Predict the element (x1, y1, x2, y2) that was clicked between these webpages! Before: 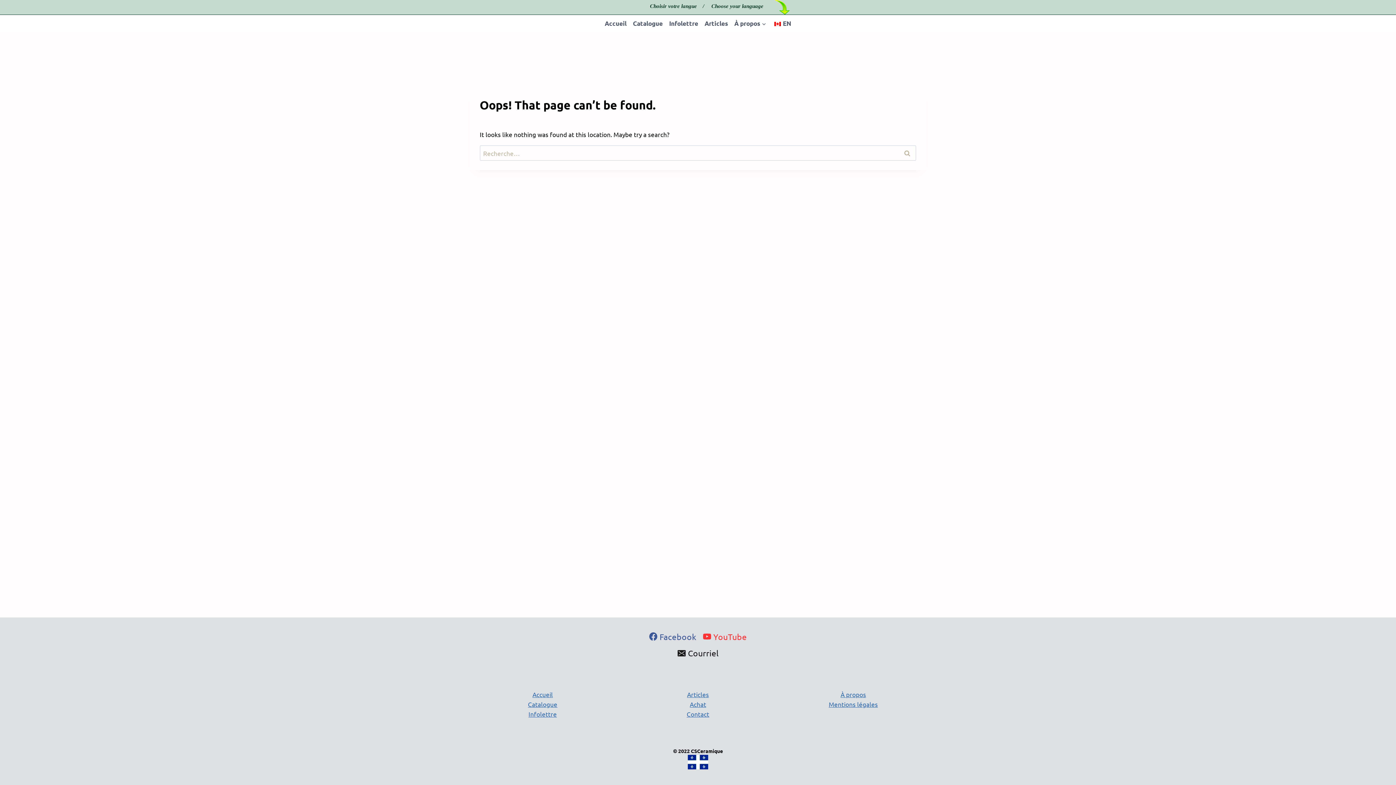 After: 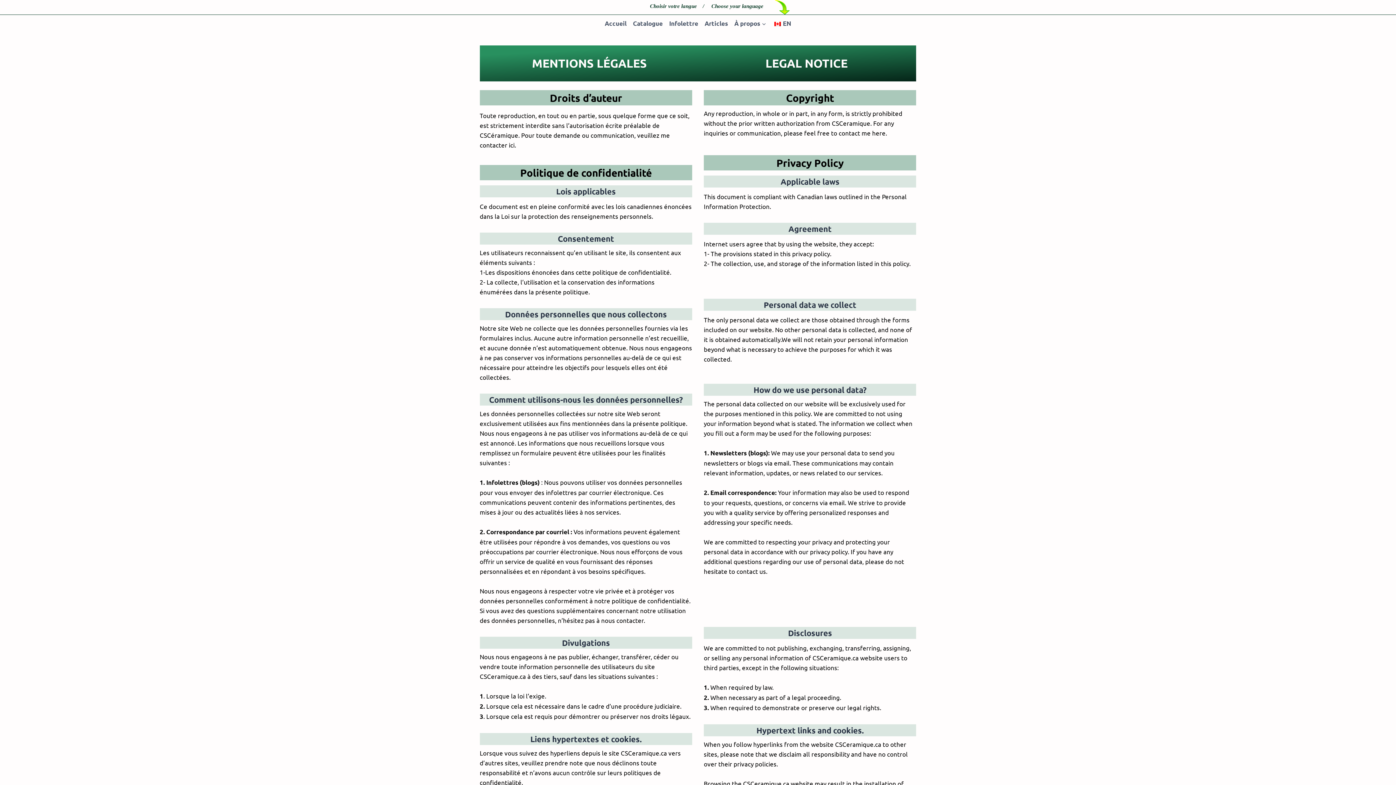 Action: bbox: (828, 700, 878, 708) label: Mentions légales